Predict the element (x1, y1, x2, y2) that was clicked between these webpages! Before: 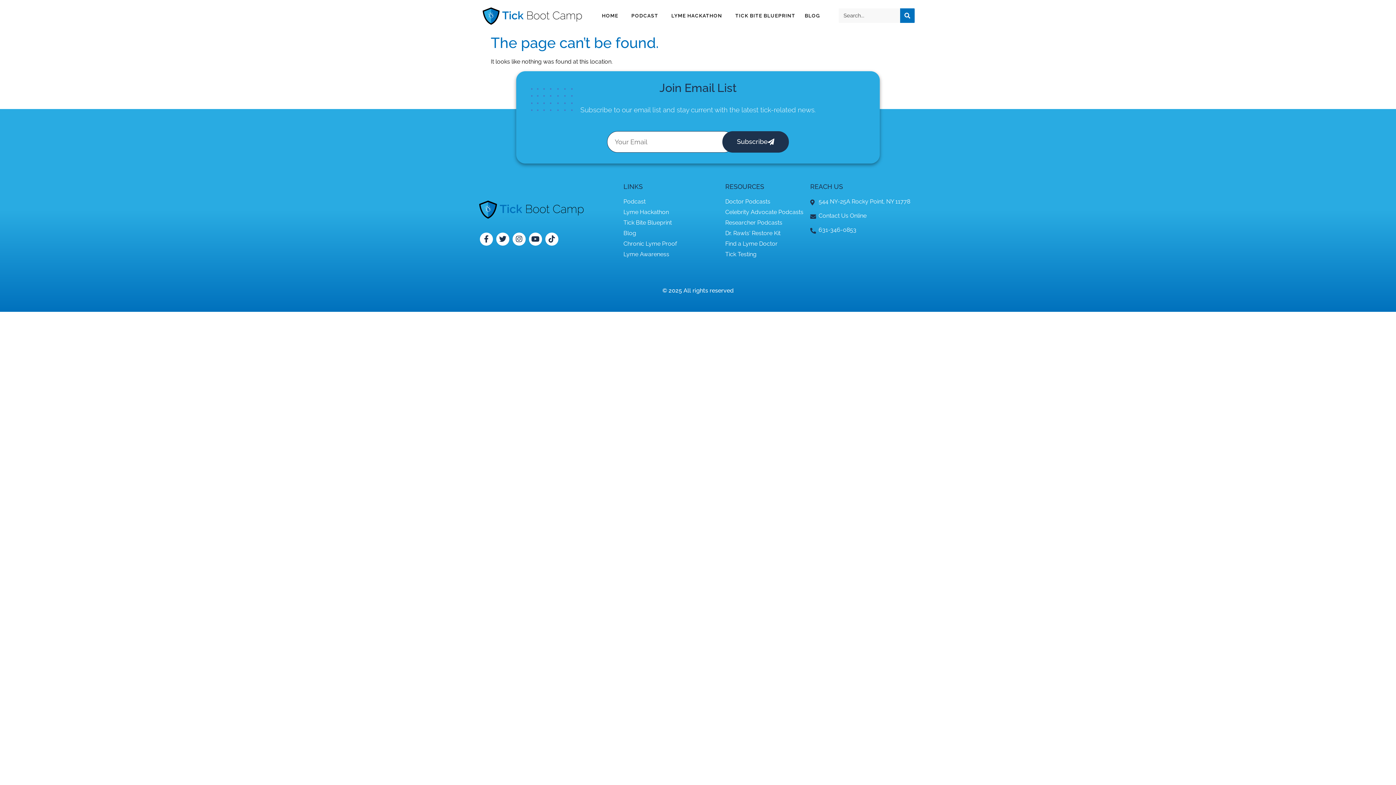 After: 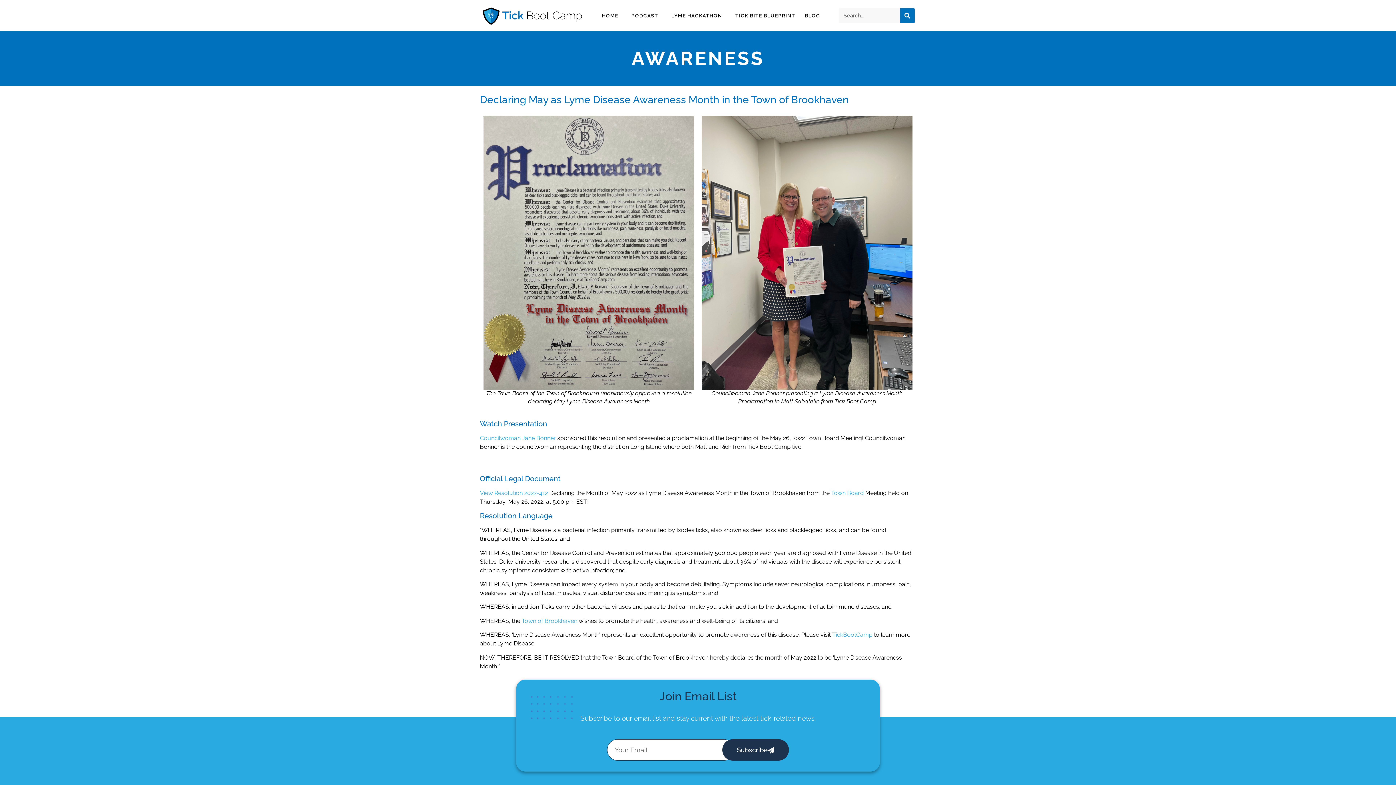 Action: label: Lyme Awareness bbox: (623, 250, 725, 258)